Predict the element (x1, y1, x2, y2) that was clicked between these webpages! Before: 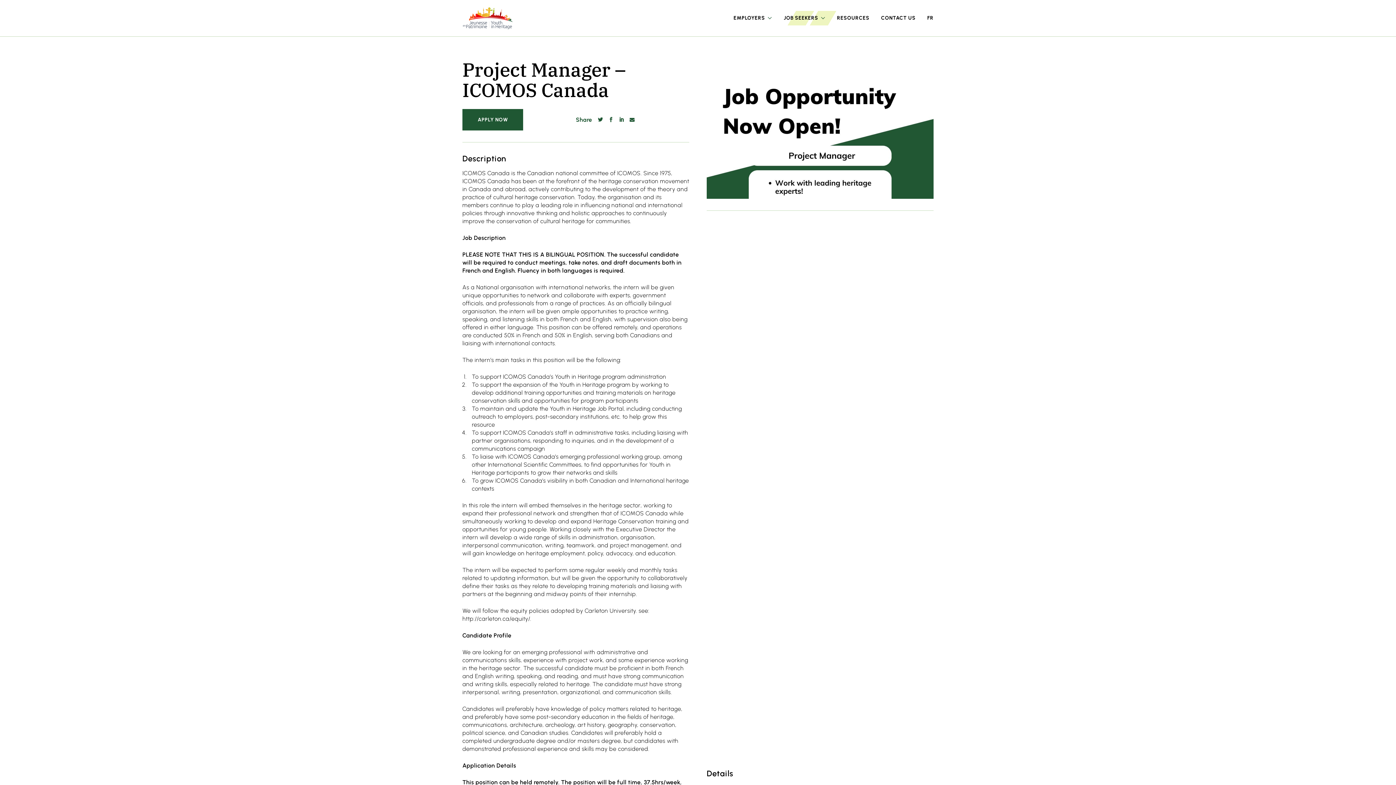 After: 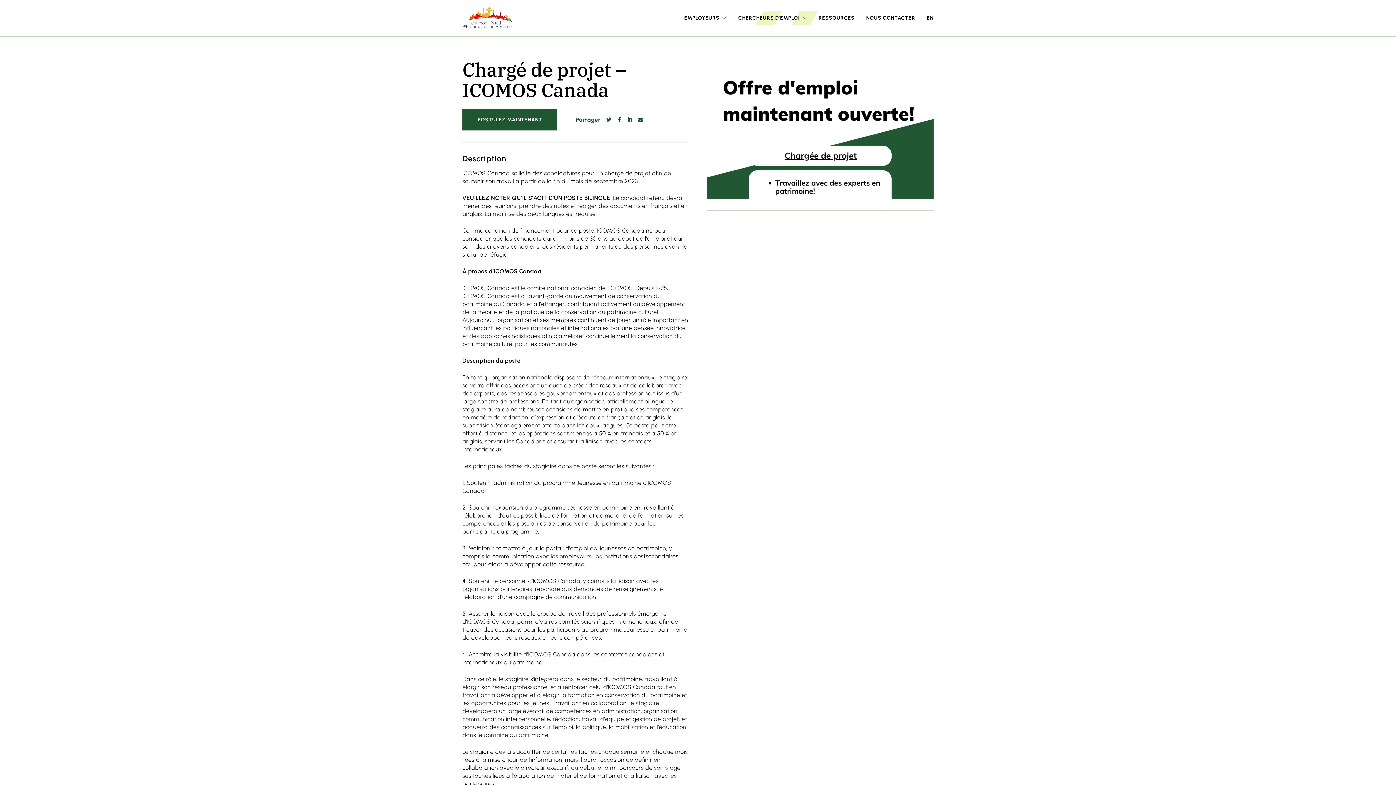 Action: bbox: (927, 15, 933, 20) label: FR